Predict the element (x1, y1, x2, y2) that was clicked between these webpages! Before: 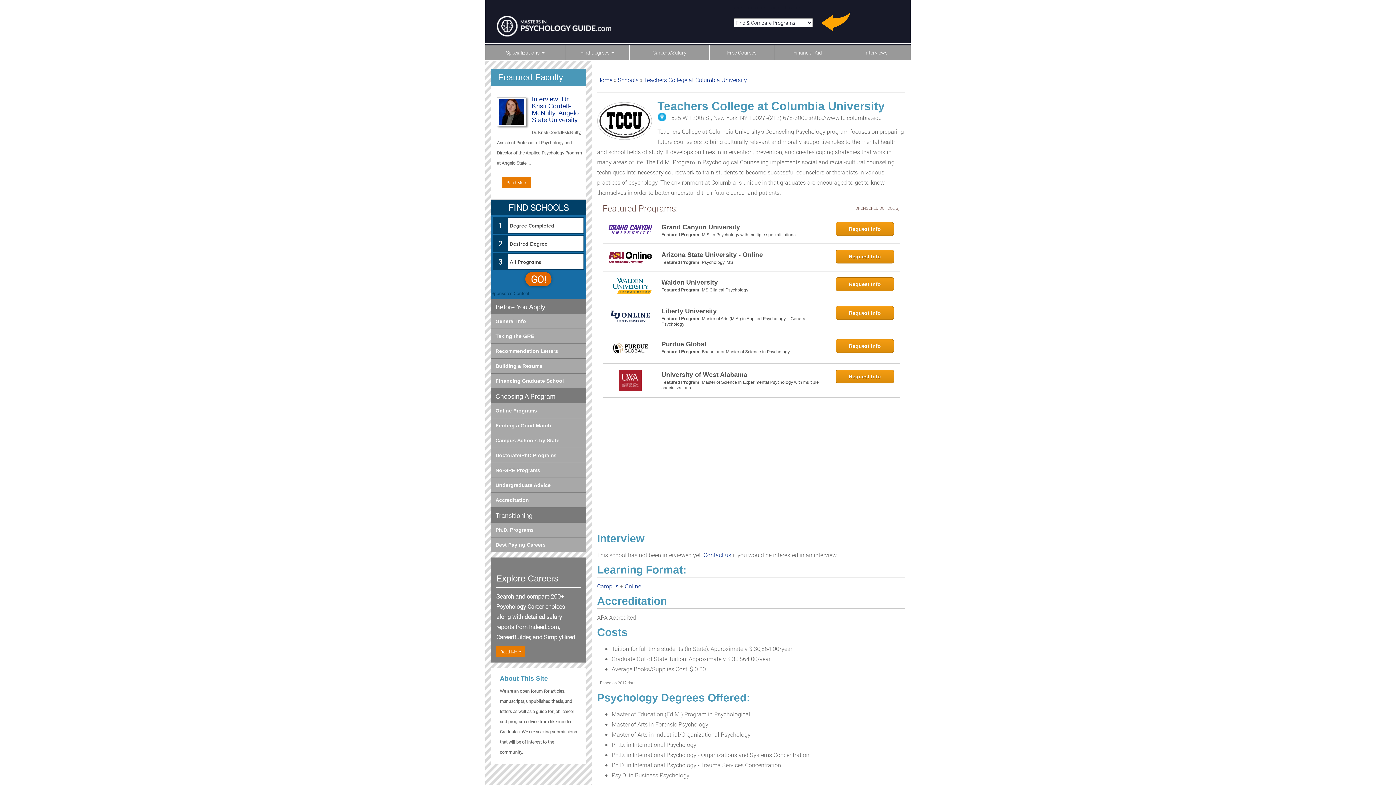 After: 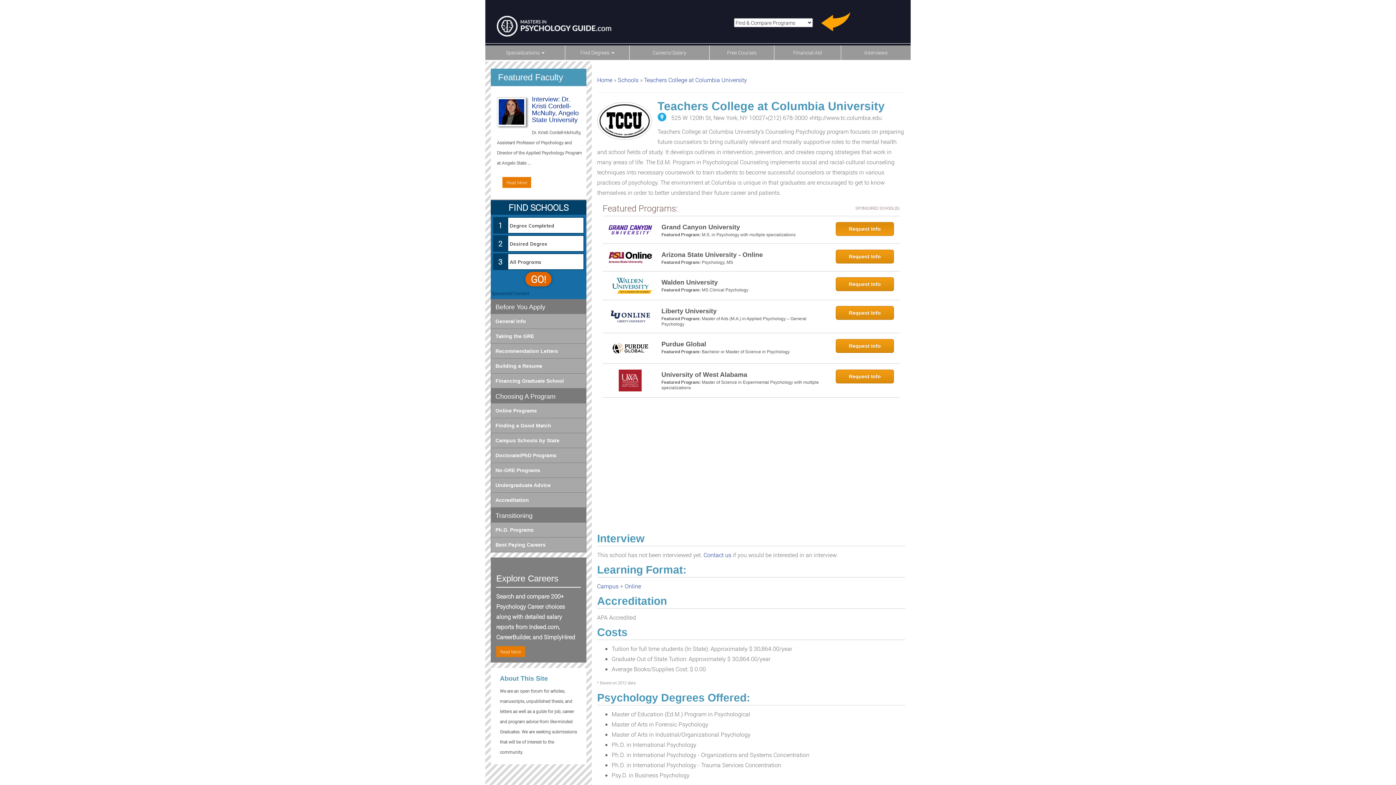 Action: label: Request Info bbox: (836, 222, 894, 236)